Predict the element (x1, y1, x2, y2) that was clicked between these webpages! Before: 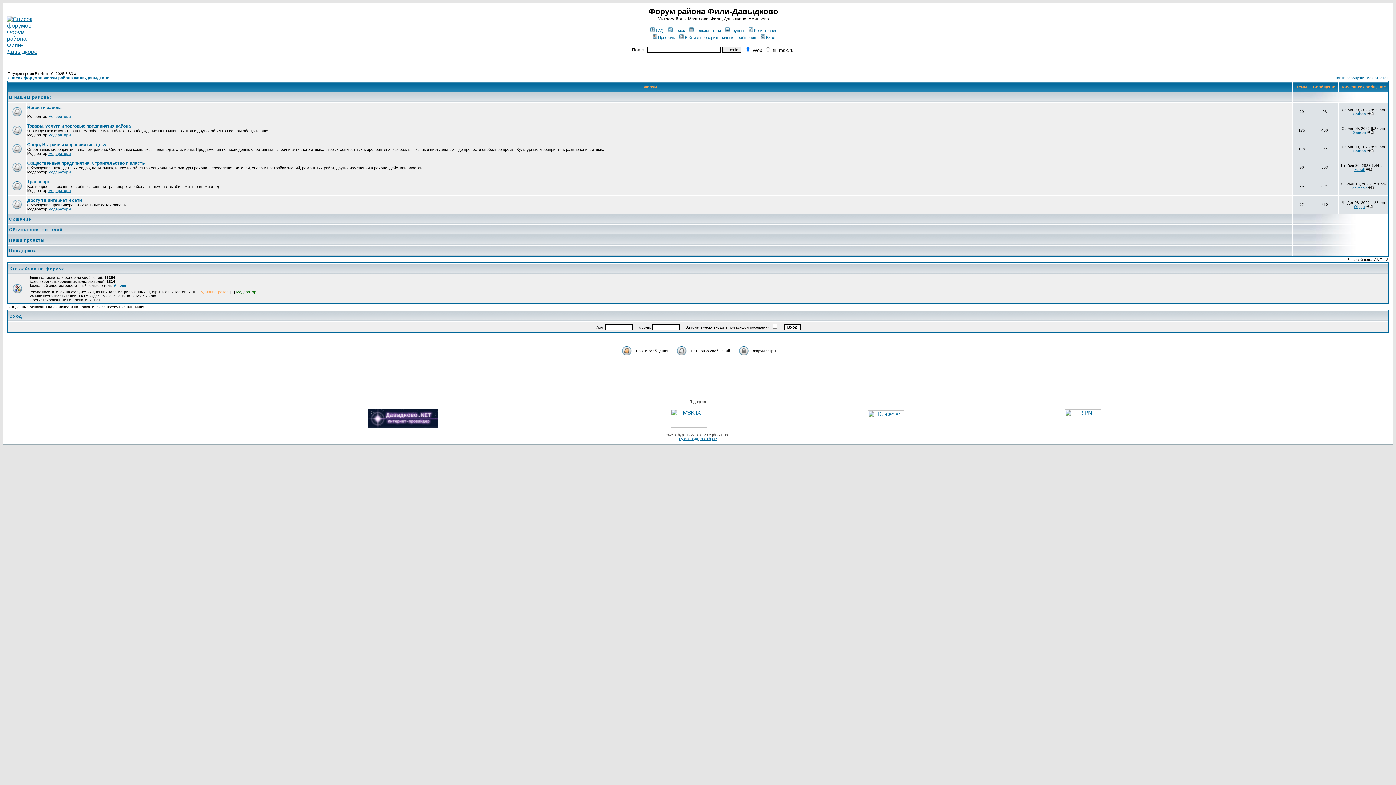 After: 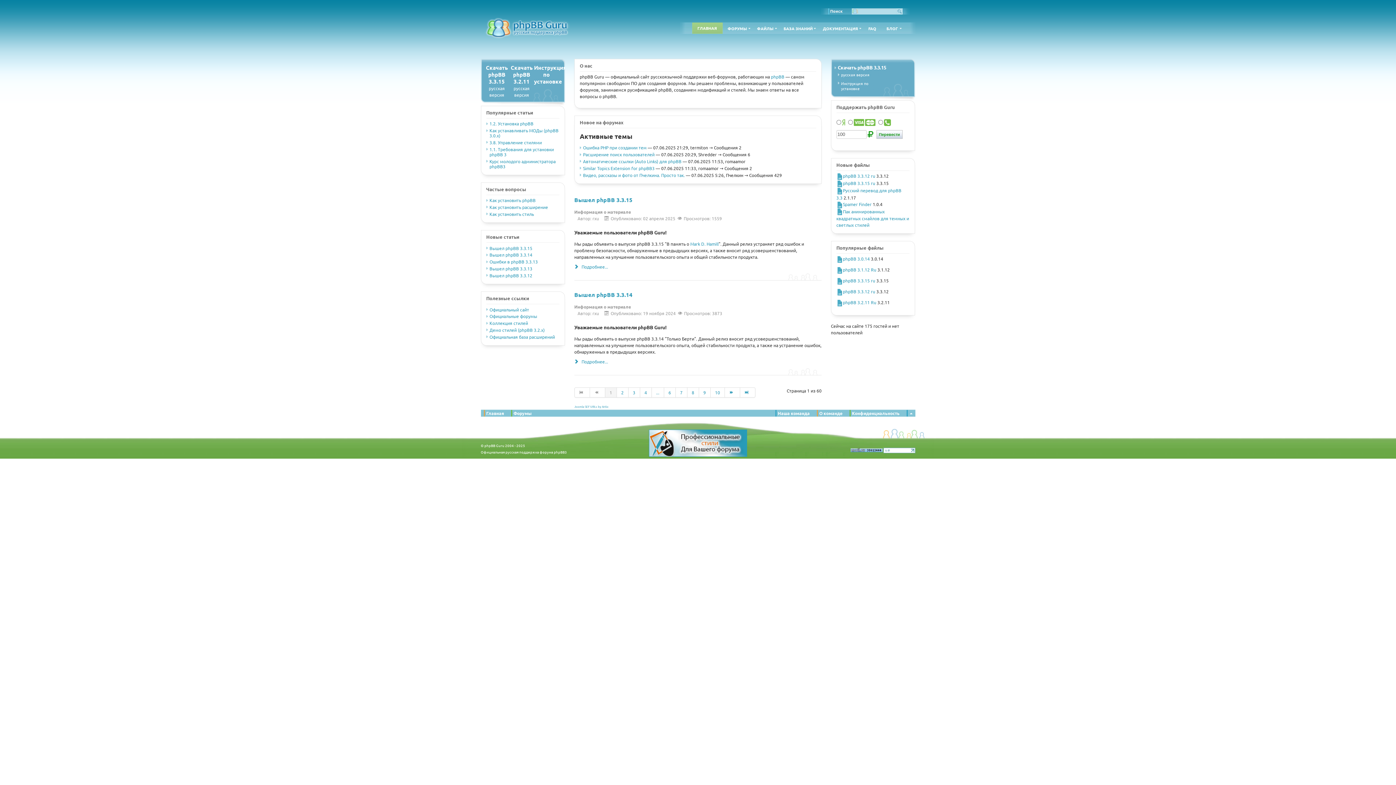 Action: bbox: (679, 437, 717, 441) label: Русская поддержка phpBB